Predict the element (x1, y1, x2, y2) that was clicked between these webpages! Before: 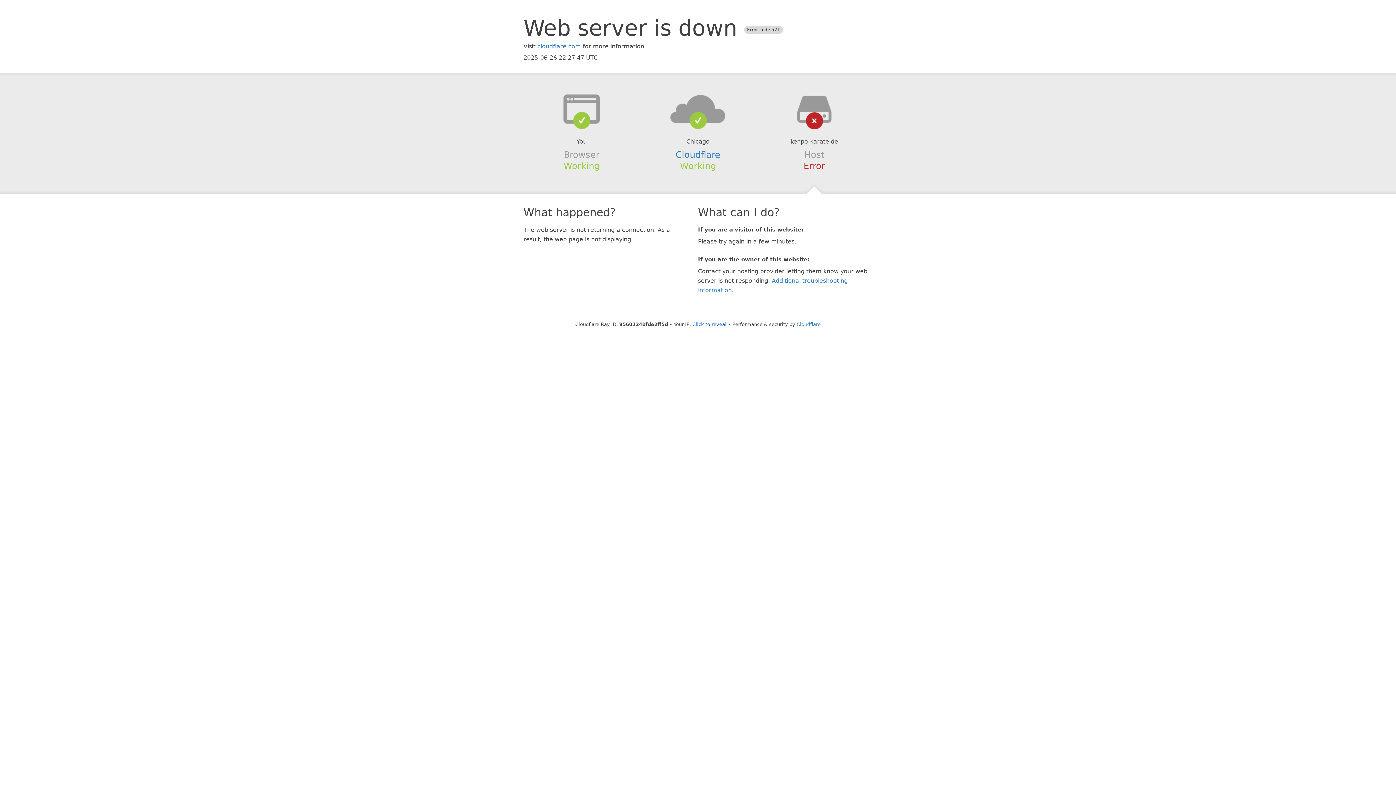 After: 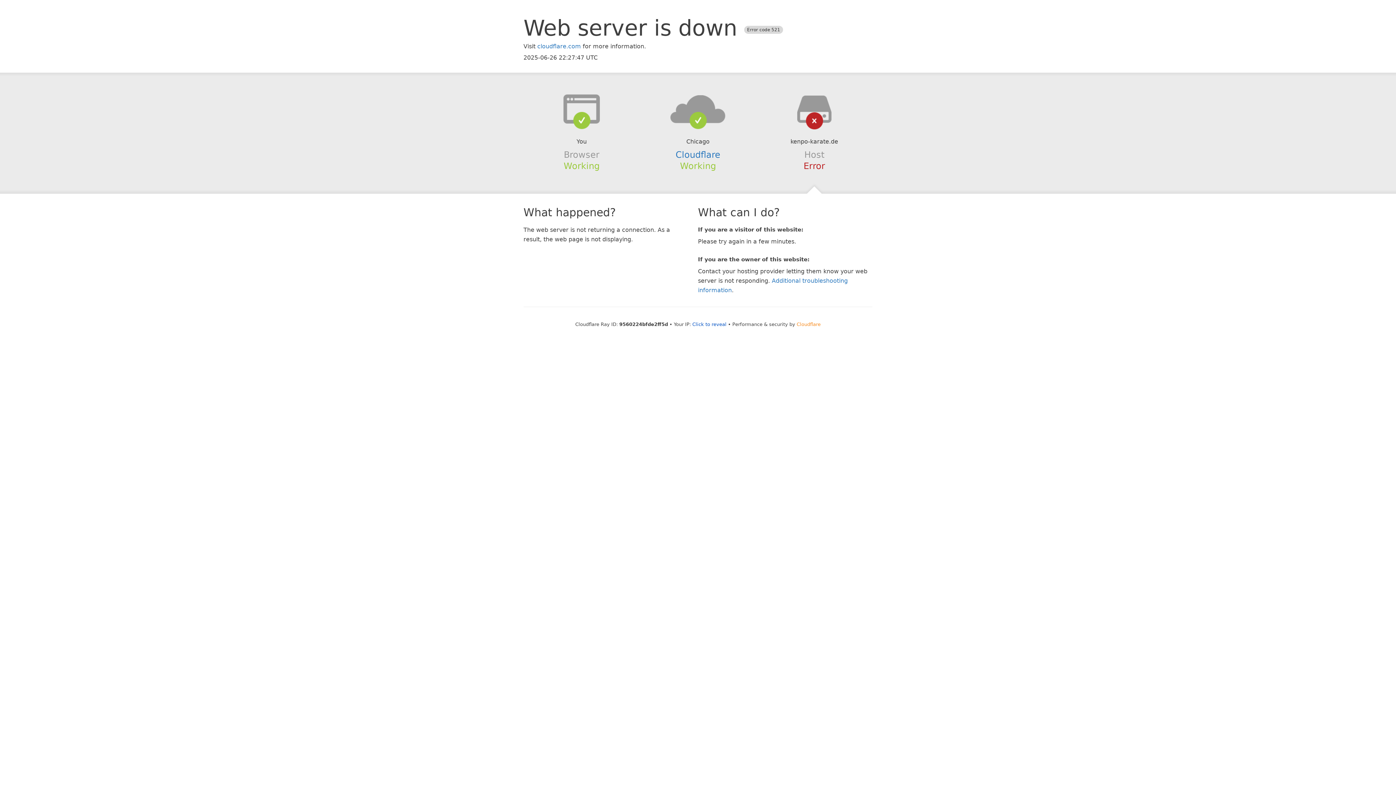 Action: bbox: (796, 321, 820, 327) label: Cloudflare